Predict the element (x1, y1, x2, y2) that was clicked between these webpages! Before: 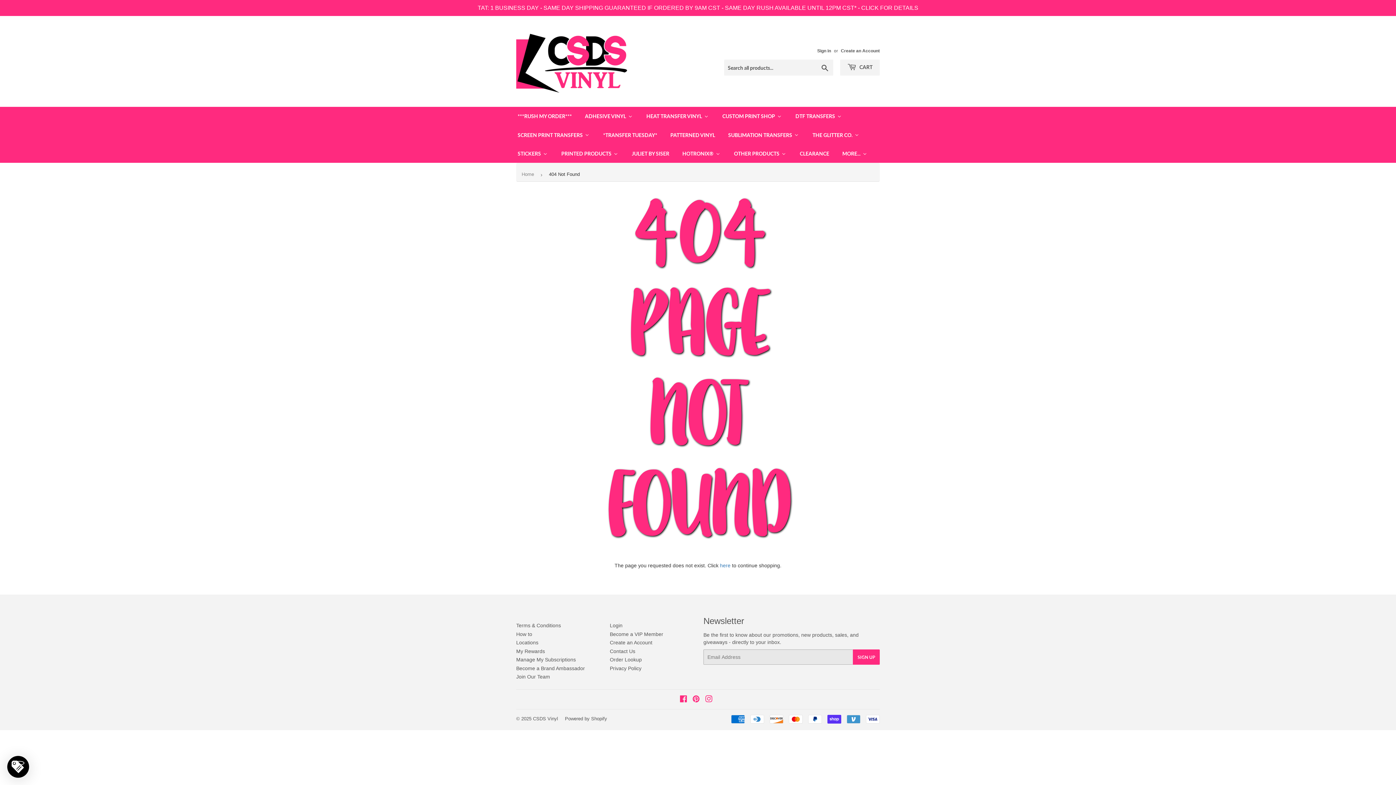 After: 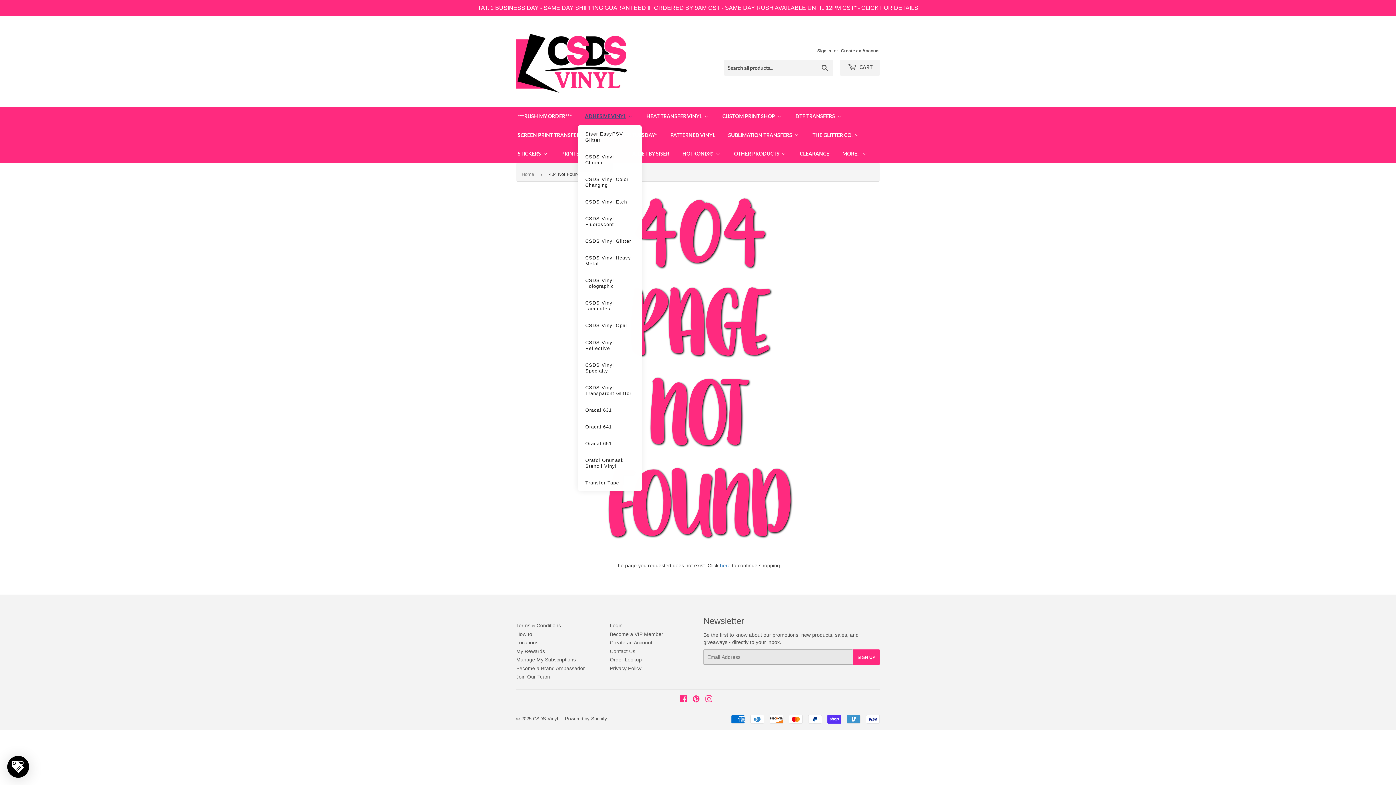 Action: label: ADHESIVE VINYL bbox: (578, 106, 639, 125)